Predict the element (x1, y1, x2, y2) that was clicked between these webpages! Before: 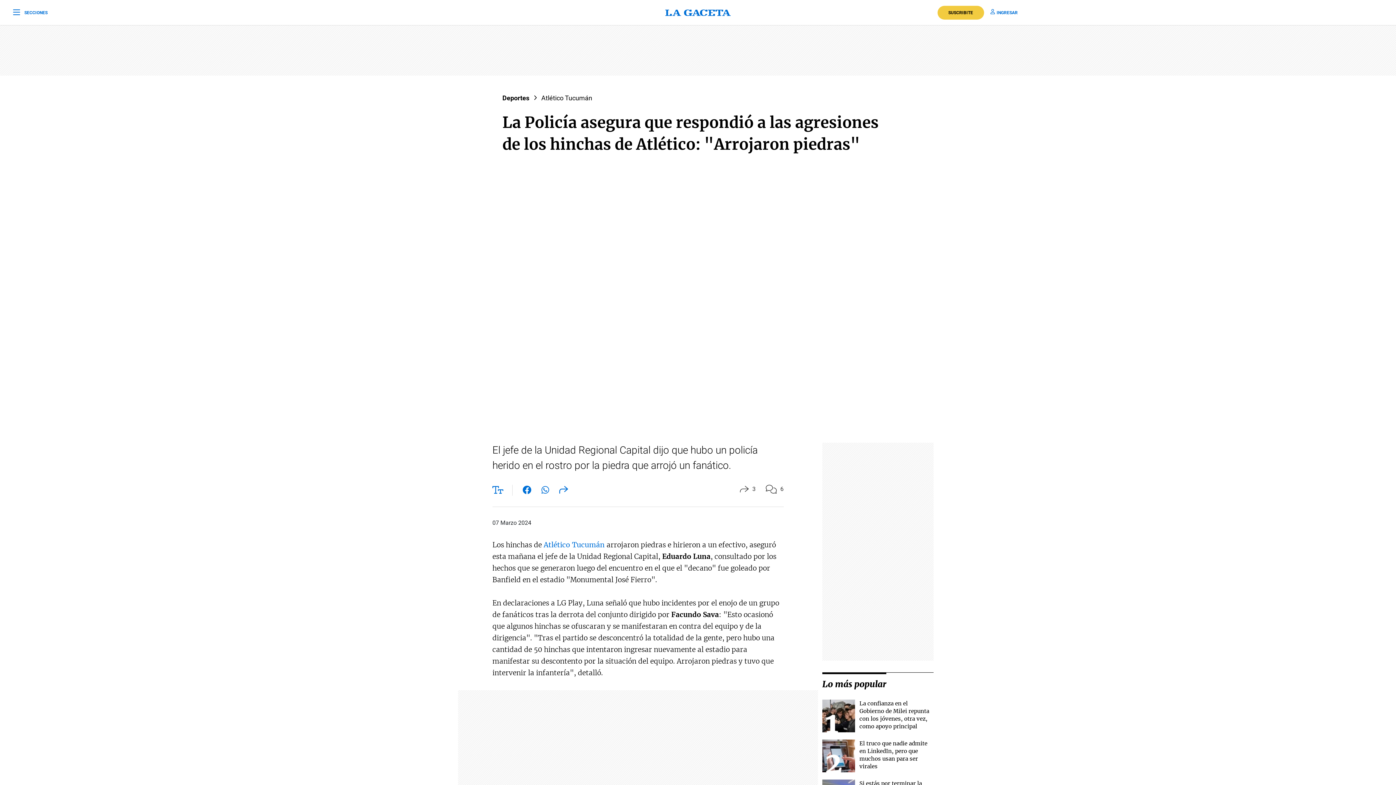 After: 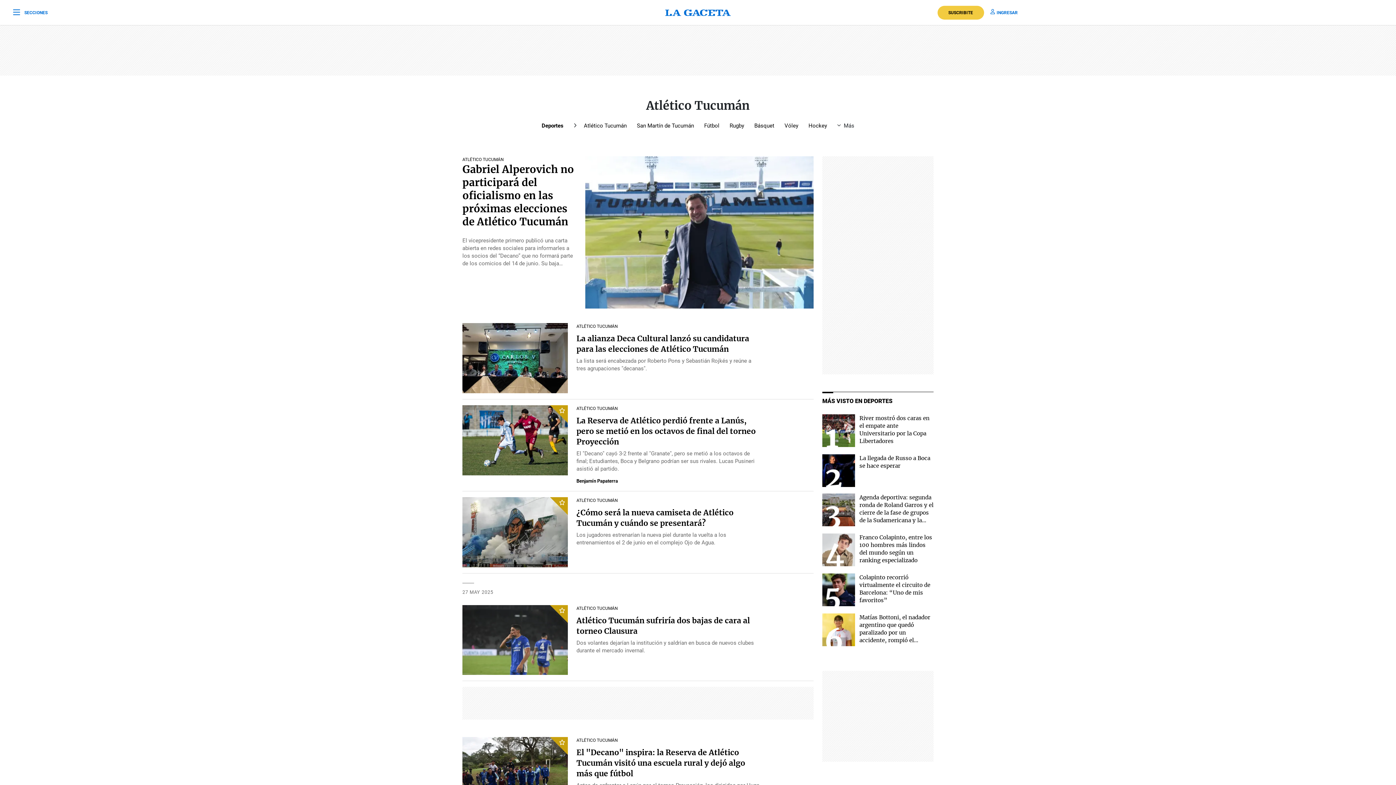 Action: label: Atlético Tucumán bbox: (541, 93, 592, 102)